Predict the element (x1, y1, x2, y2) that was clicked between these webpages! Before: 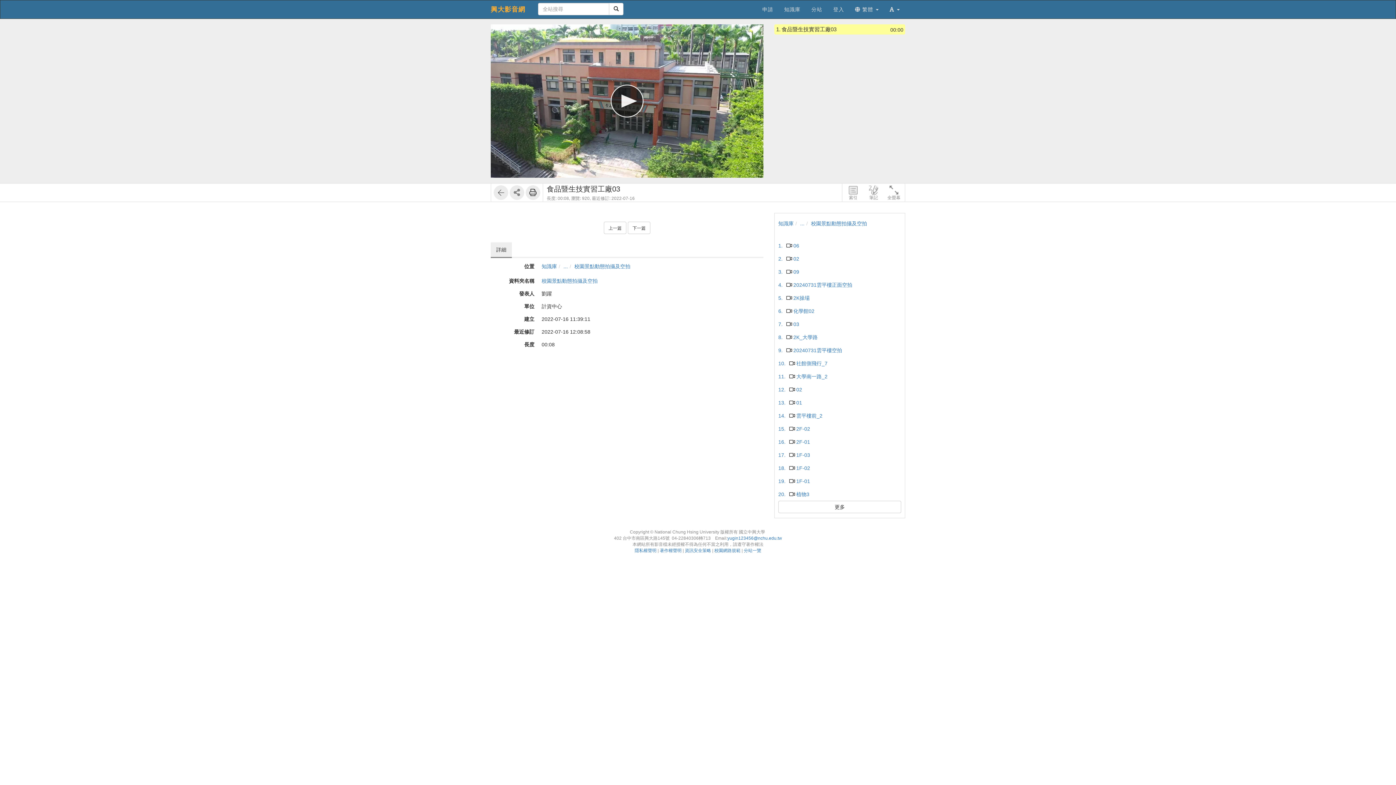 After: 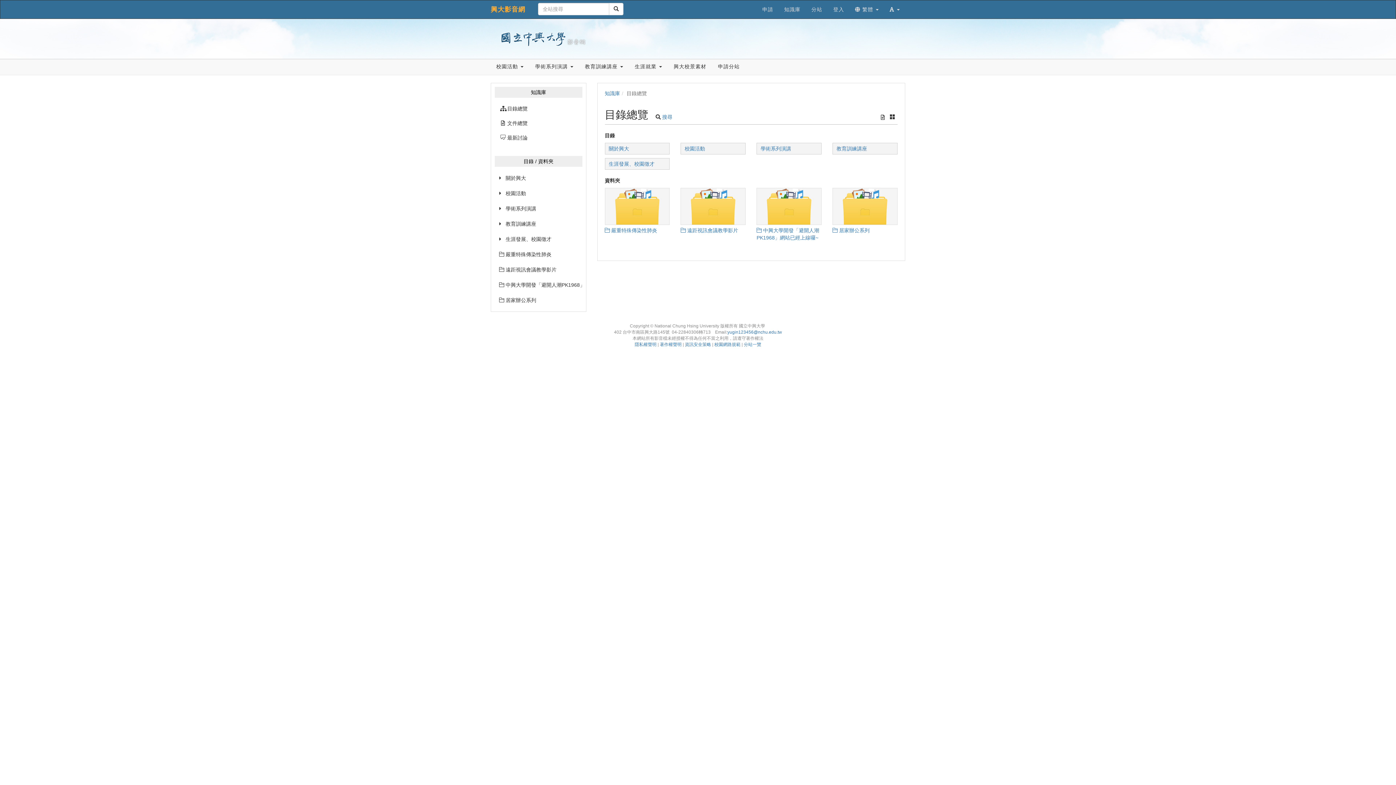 Action: label: ... bbox: (563, 263, 568, 269)